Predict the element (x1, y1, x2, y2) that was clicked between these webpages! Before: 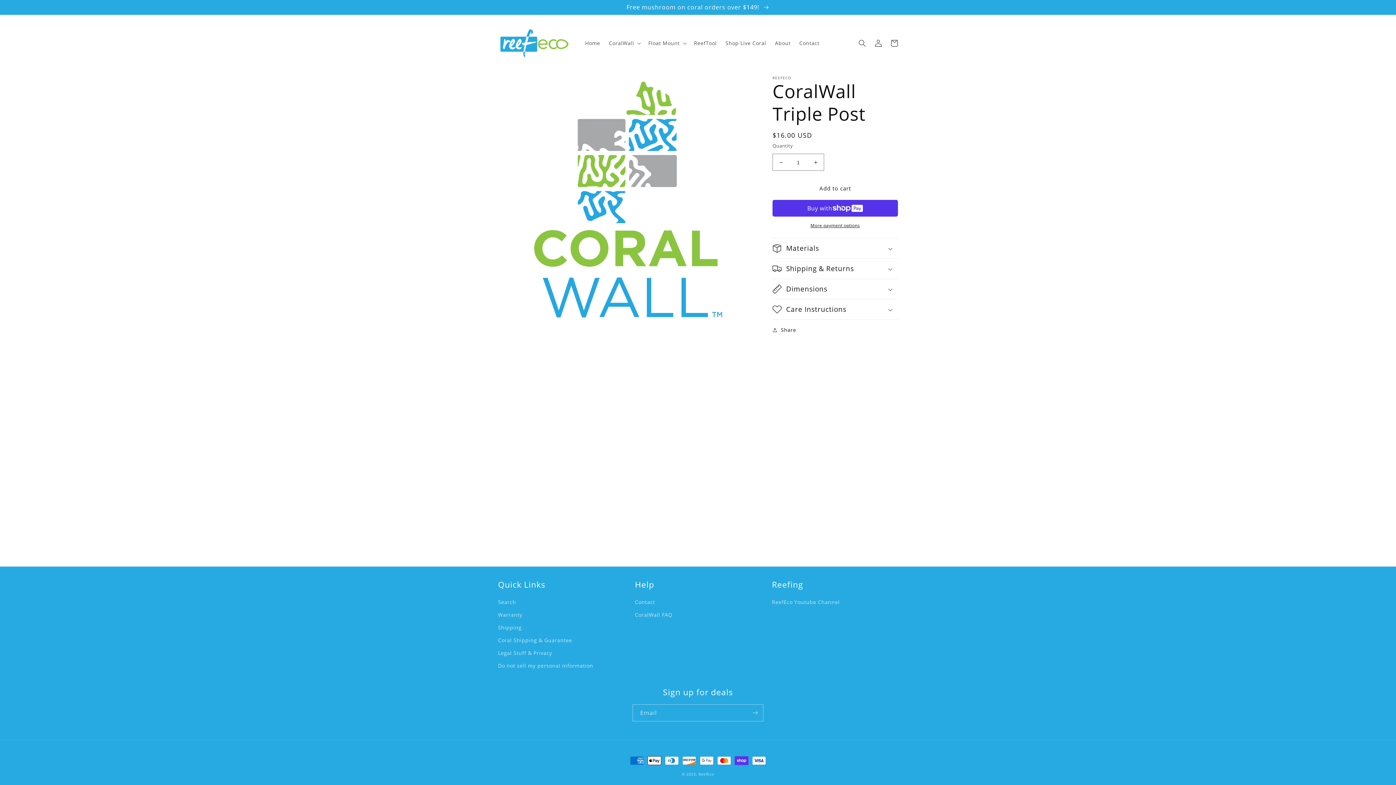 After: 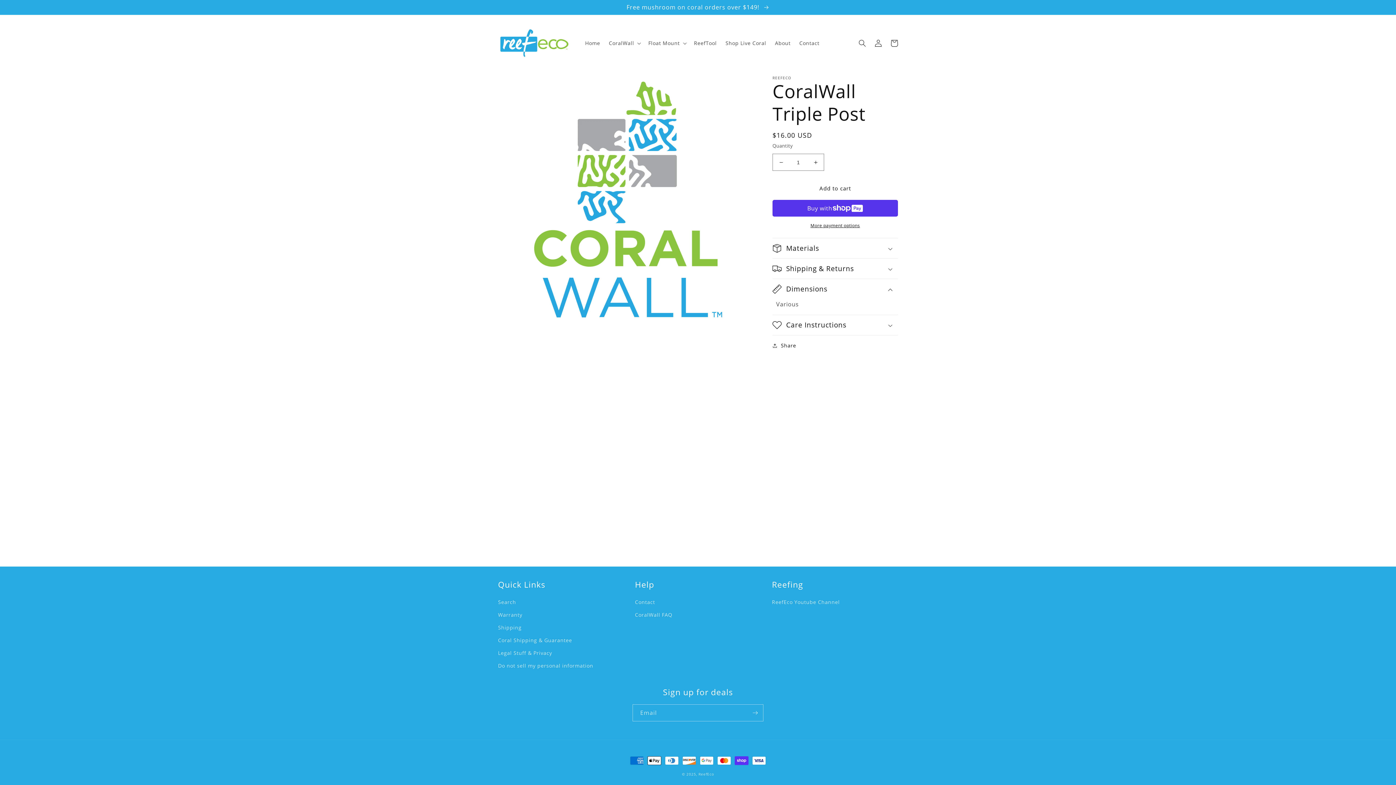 Action: label: Dimensions bbox: (772, 279, 898, 299)